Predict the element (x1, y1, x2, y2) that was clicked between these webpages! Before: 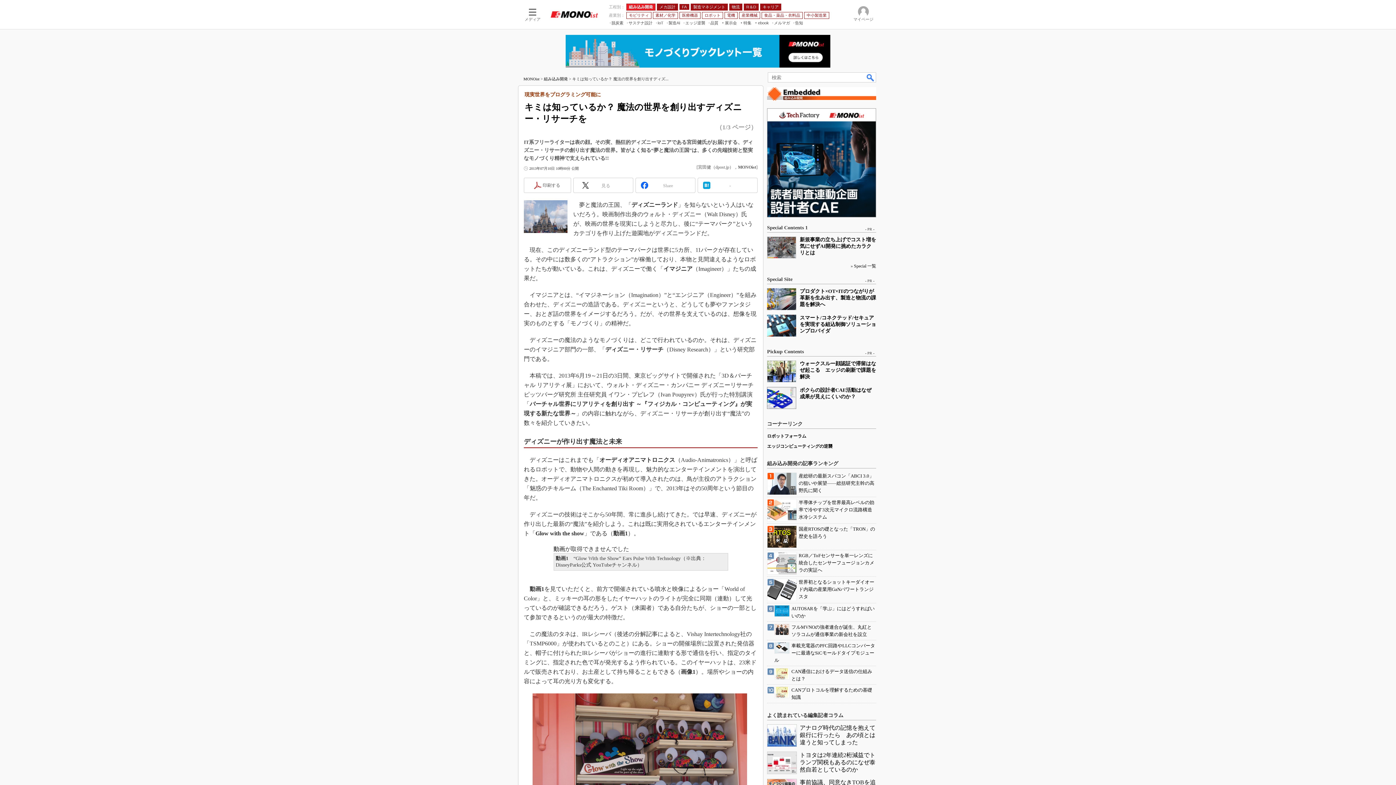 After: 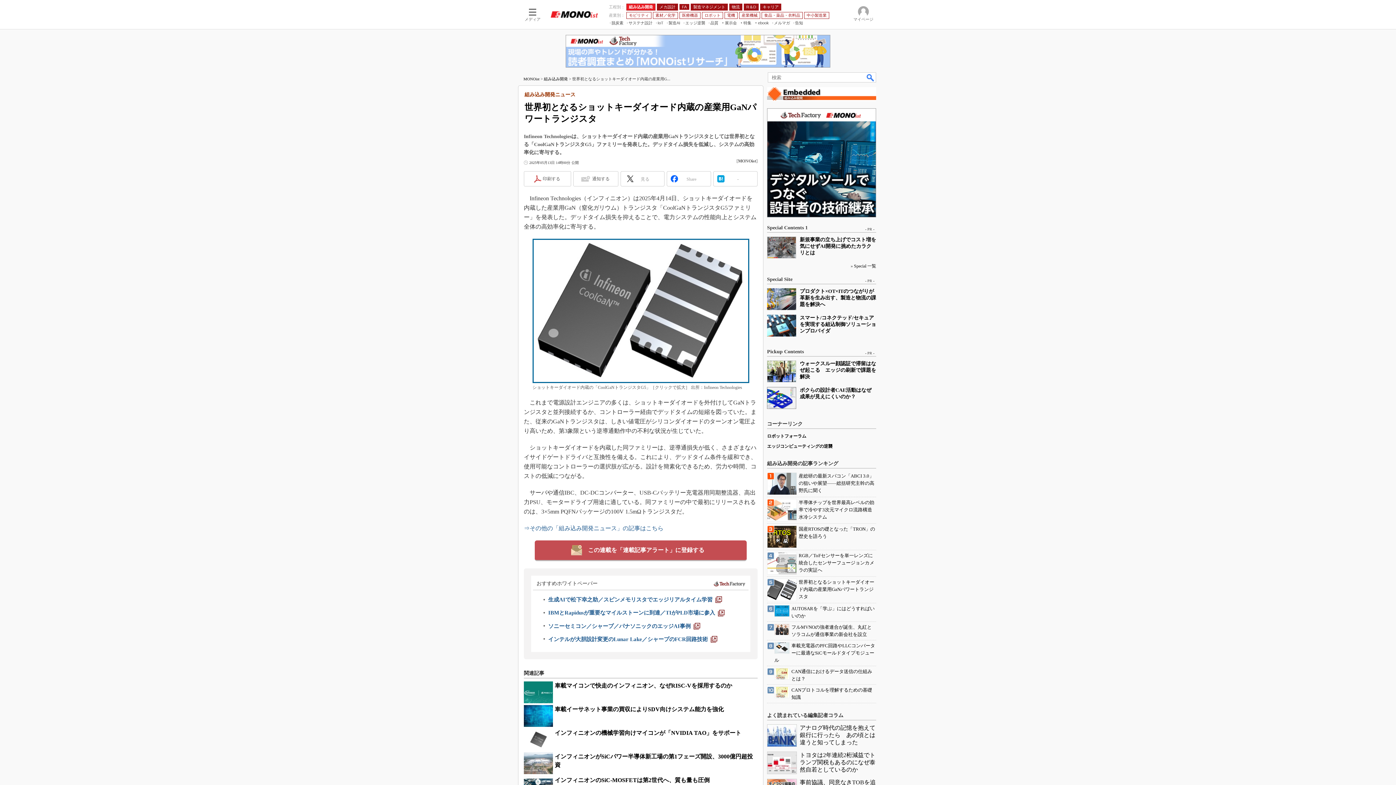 Action: label: 世界初となるショットキーダイオード内蔵の産業用GaNパワートランジスタ bbox: (798, 579, 874, 599)